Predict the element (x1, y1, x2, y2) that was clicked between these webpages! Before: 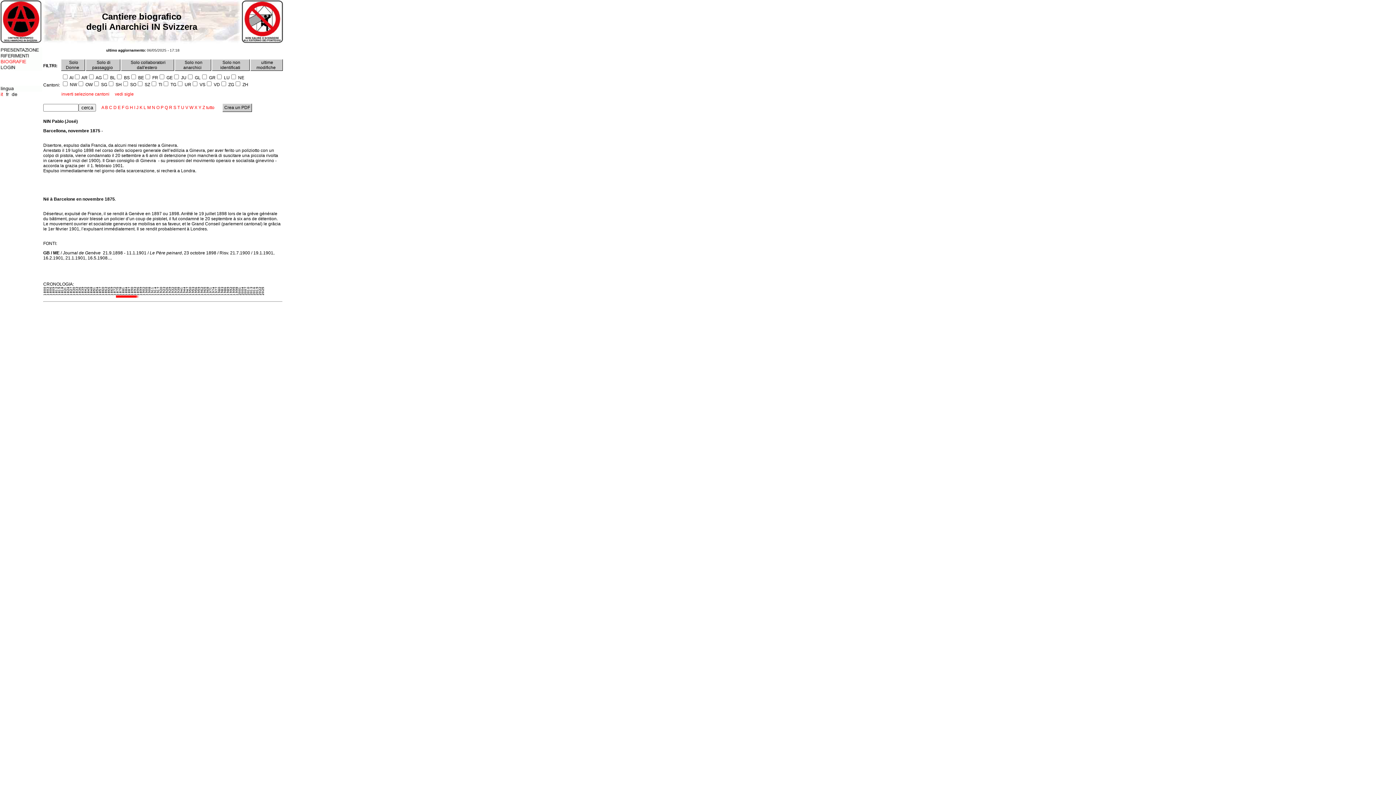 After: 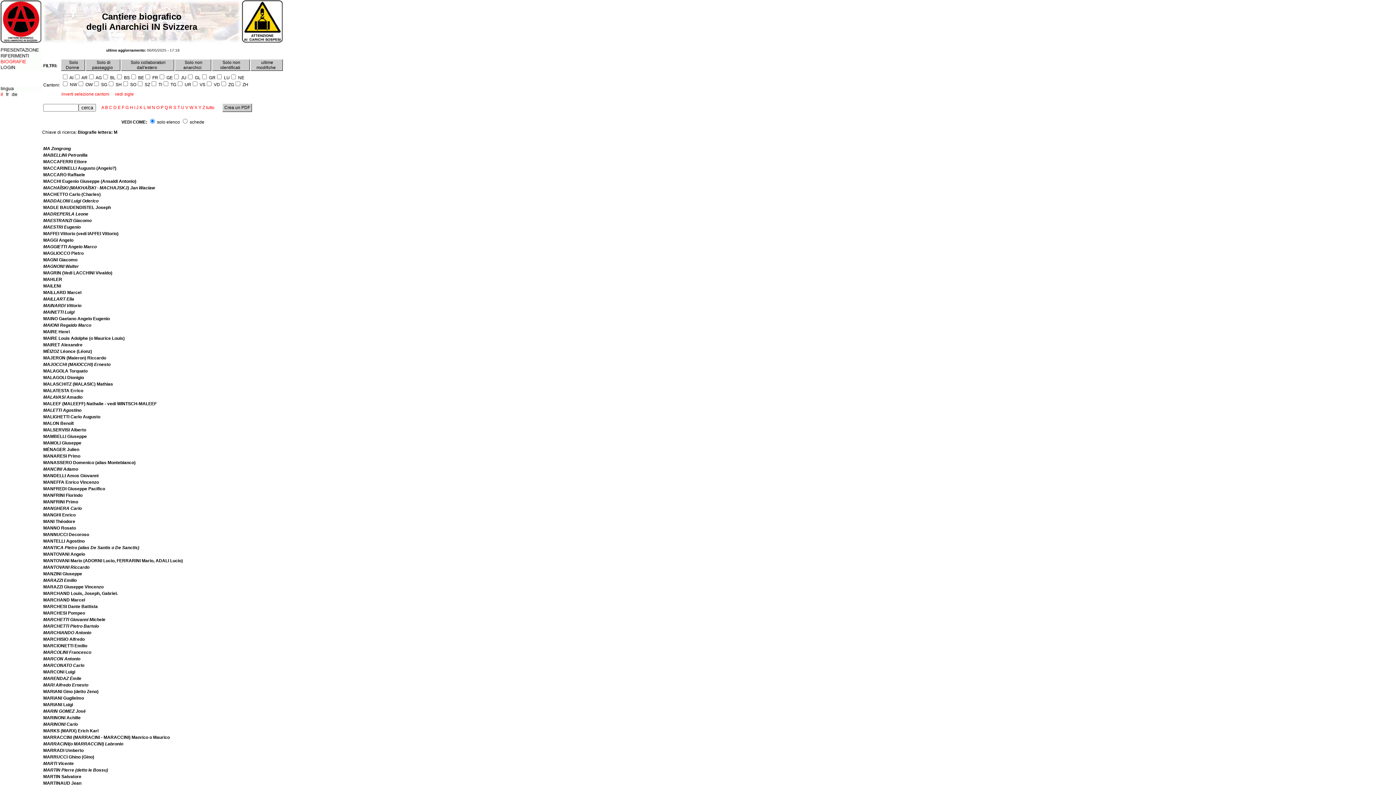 Action: bbox: (147, 105, 150, 110) label: M